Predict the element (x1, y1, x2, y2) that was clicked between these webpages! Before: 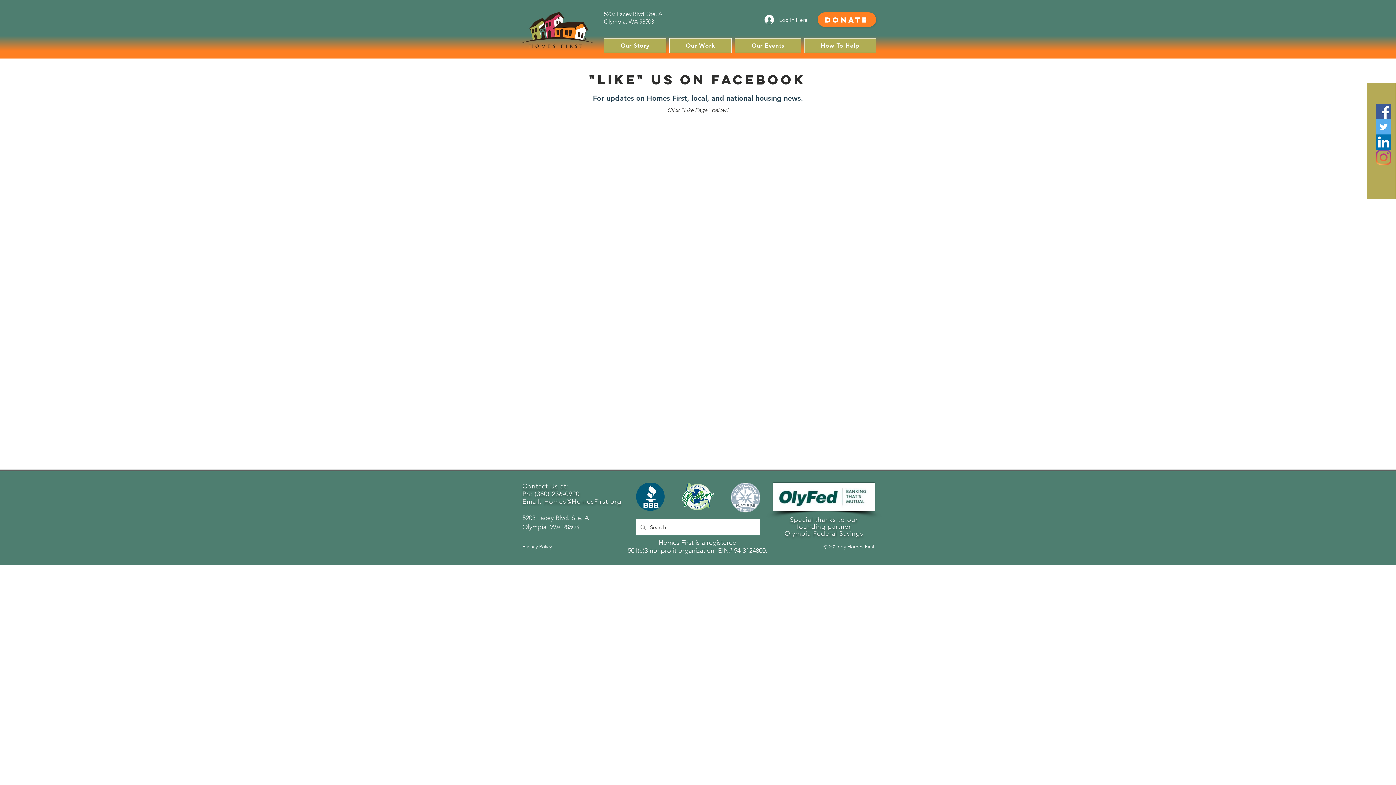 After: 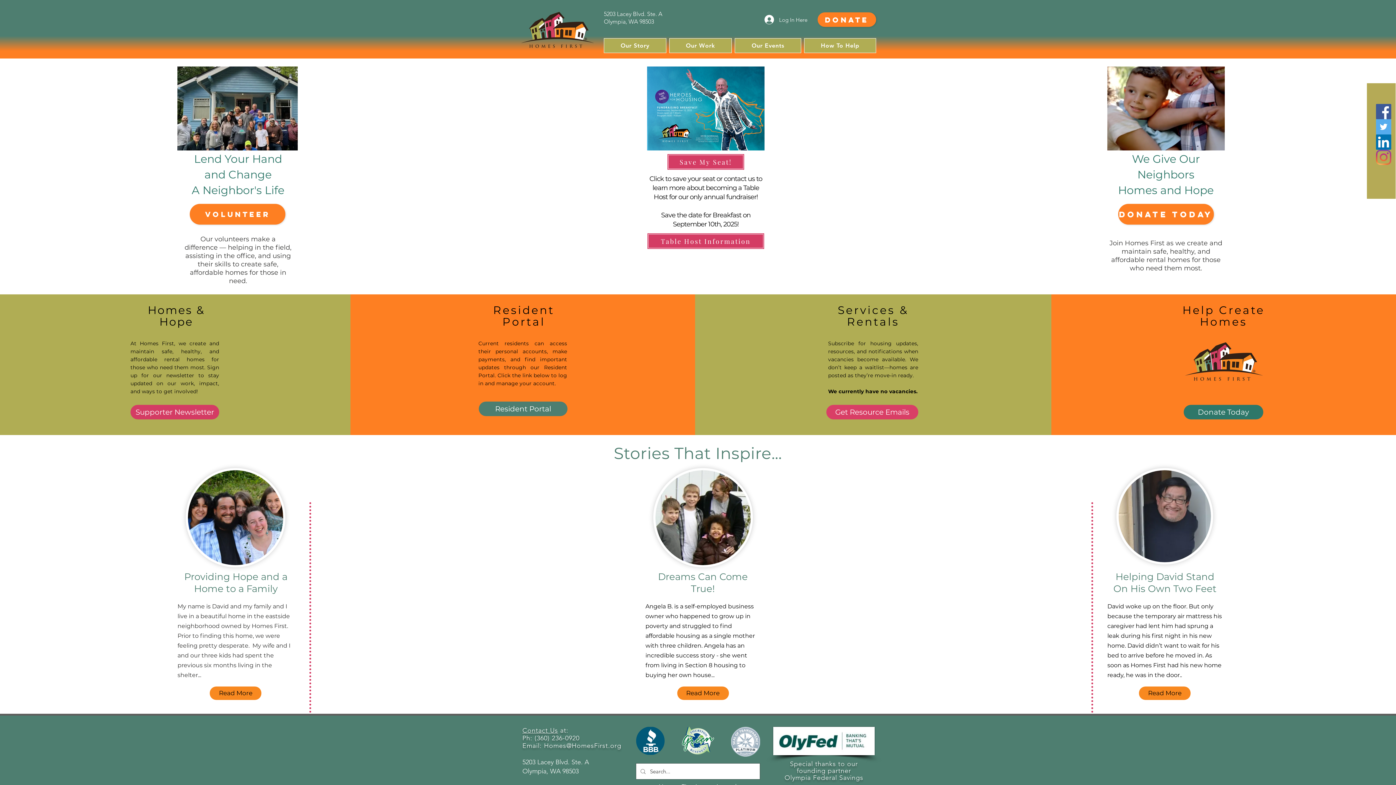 Action: bbox: (520, 11, 595, 49)